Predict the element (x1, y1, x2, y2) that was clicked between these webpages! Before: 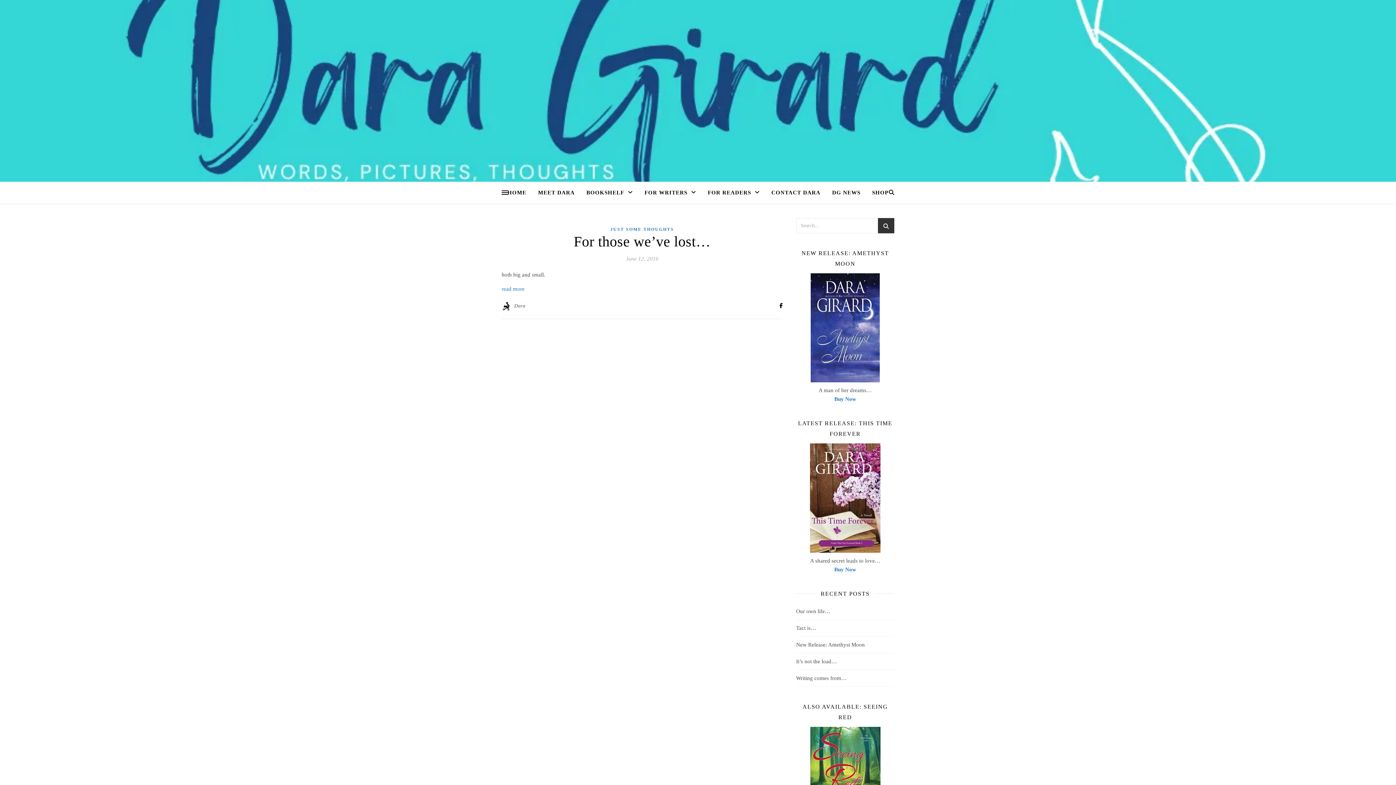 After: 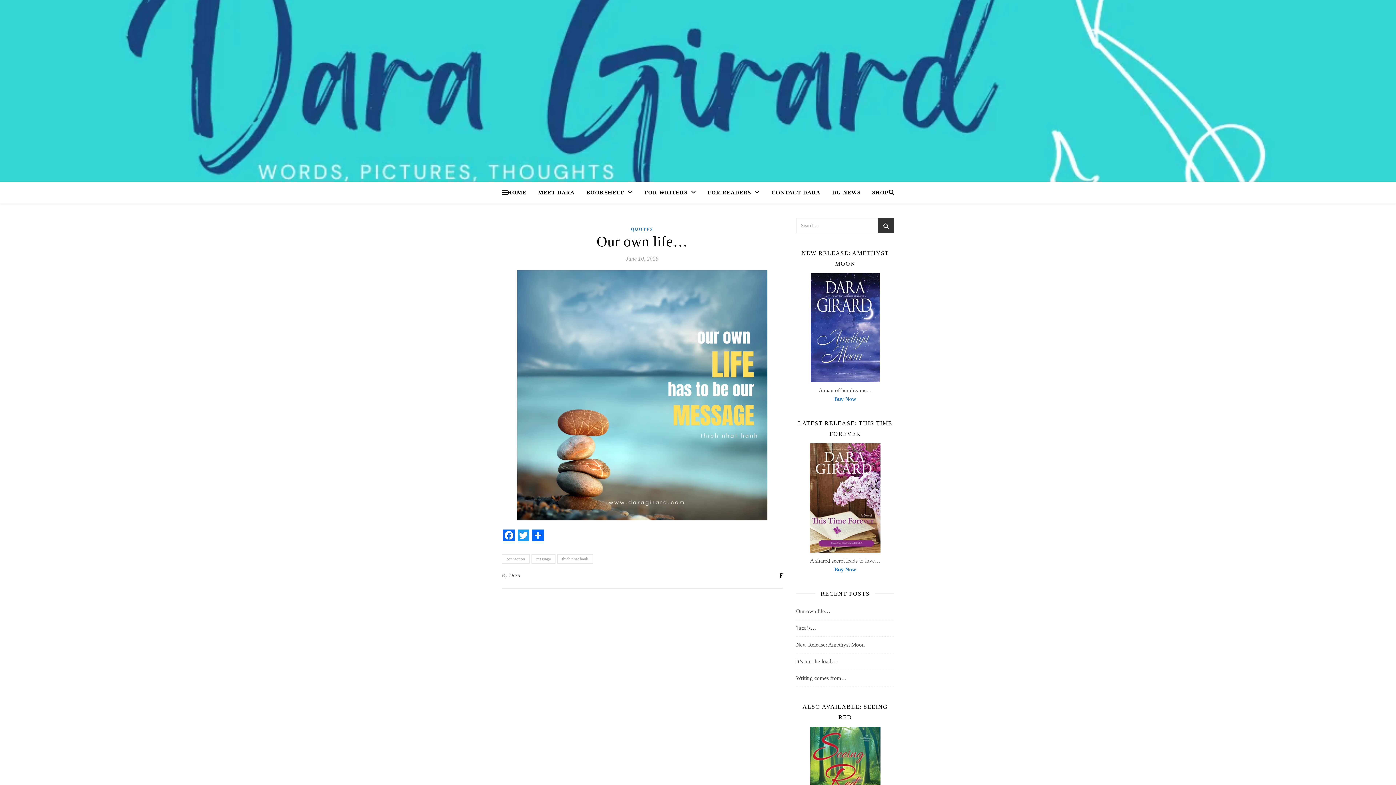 Action: bbox: (796, 608, 830, 614) label: Our own life…